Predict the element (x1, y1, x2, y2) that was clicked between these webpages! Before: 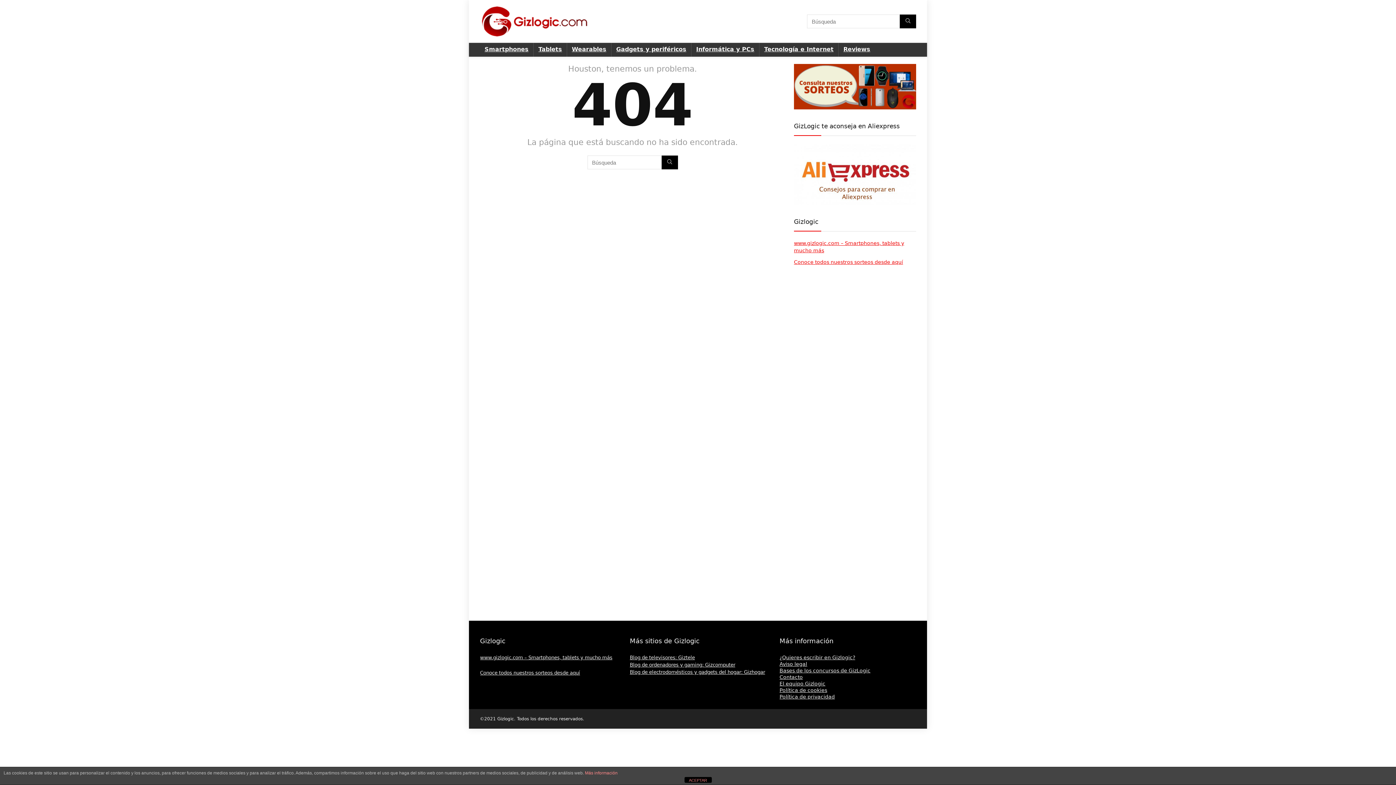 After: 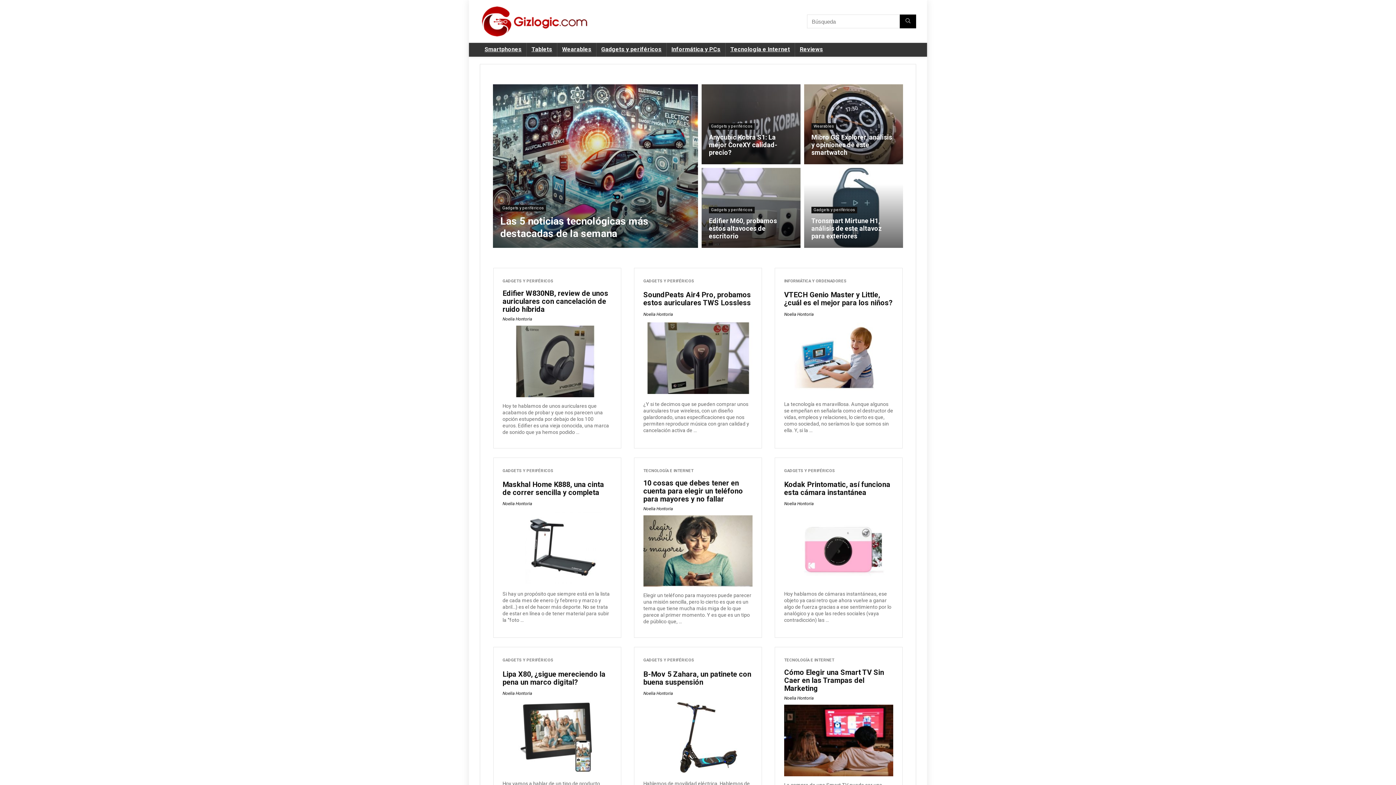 Action: label: www.gizlogic.com – Smartphones, tablets y mucho más bbox: (480, 655, 612, 660)